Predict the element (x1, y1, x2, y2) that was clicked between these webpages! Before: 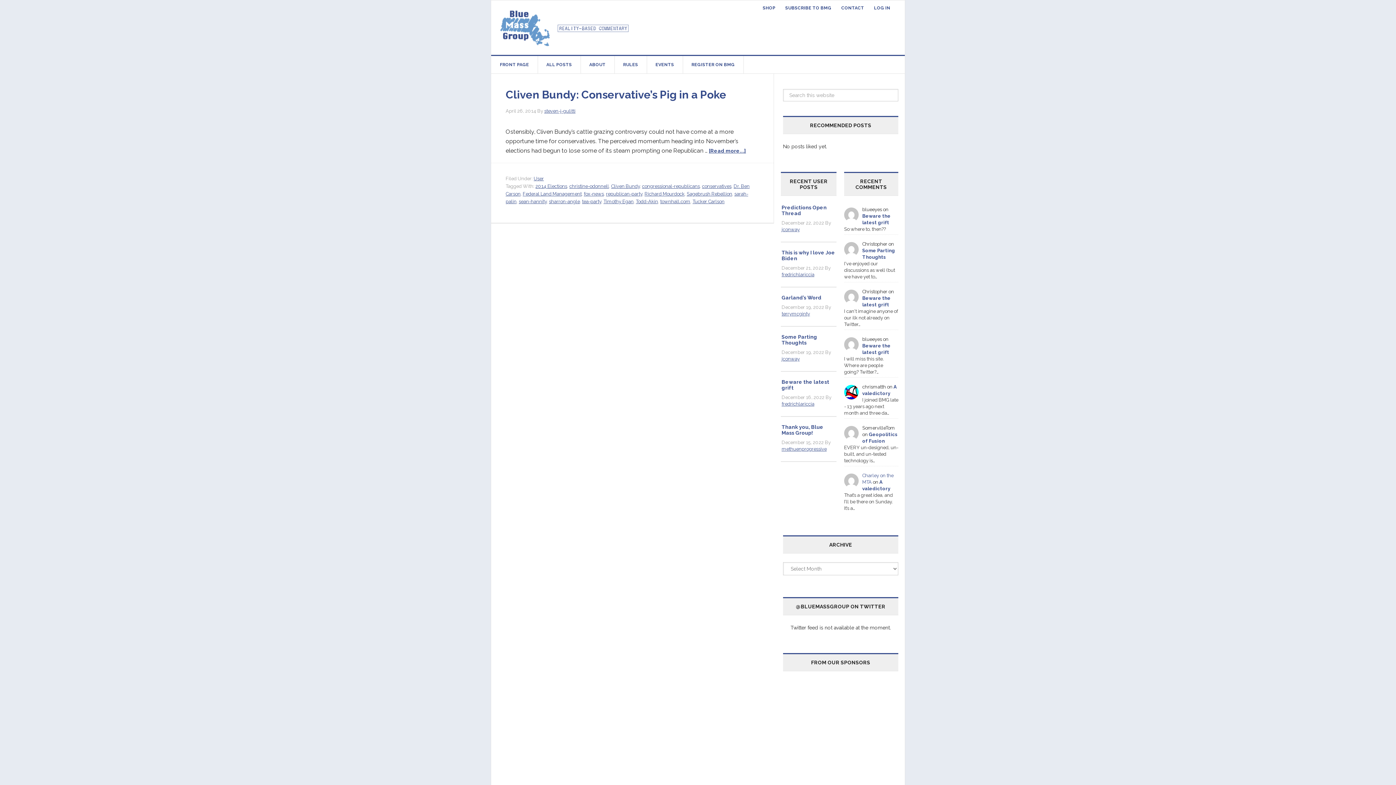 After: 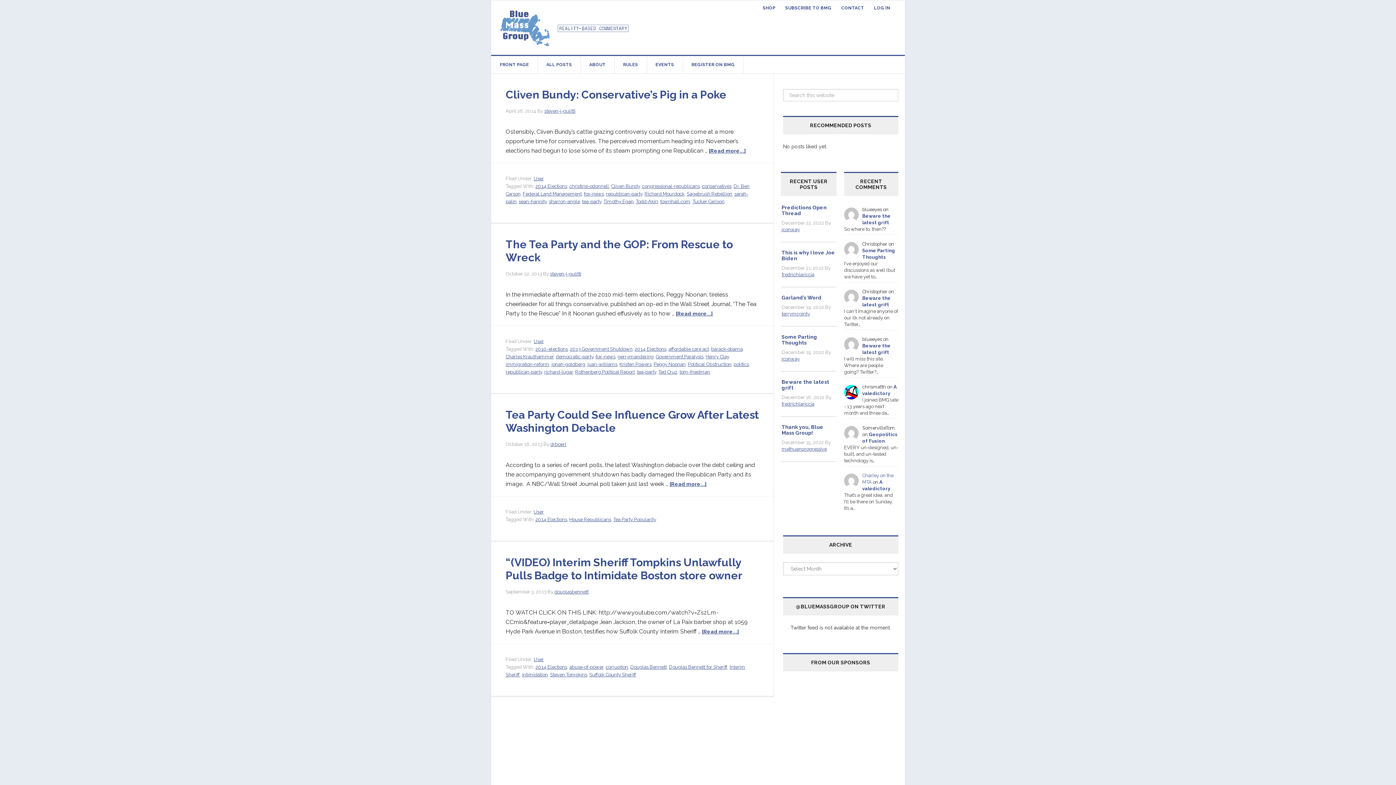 Action: bbox: (535, 183, 567, 189) label: 2014 Elections